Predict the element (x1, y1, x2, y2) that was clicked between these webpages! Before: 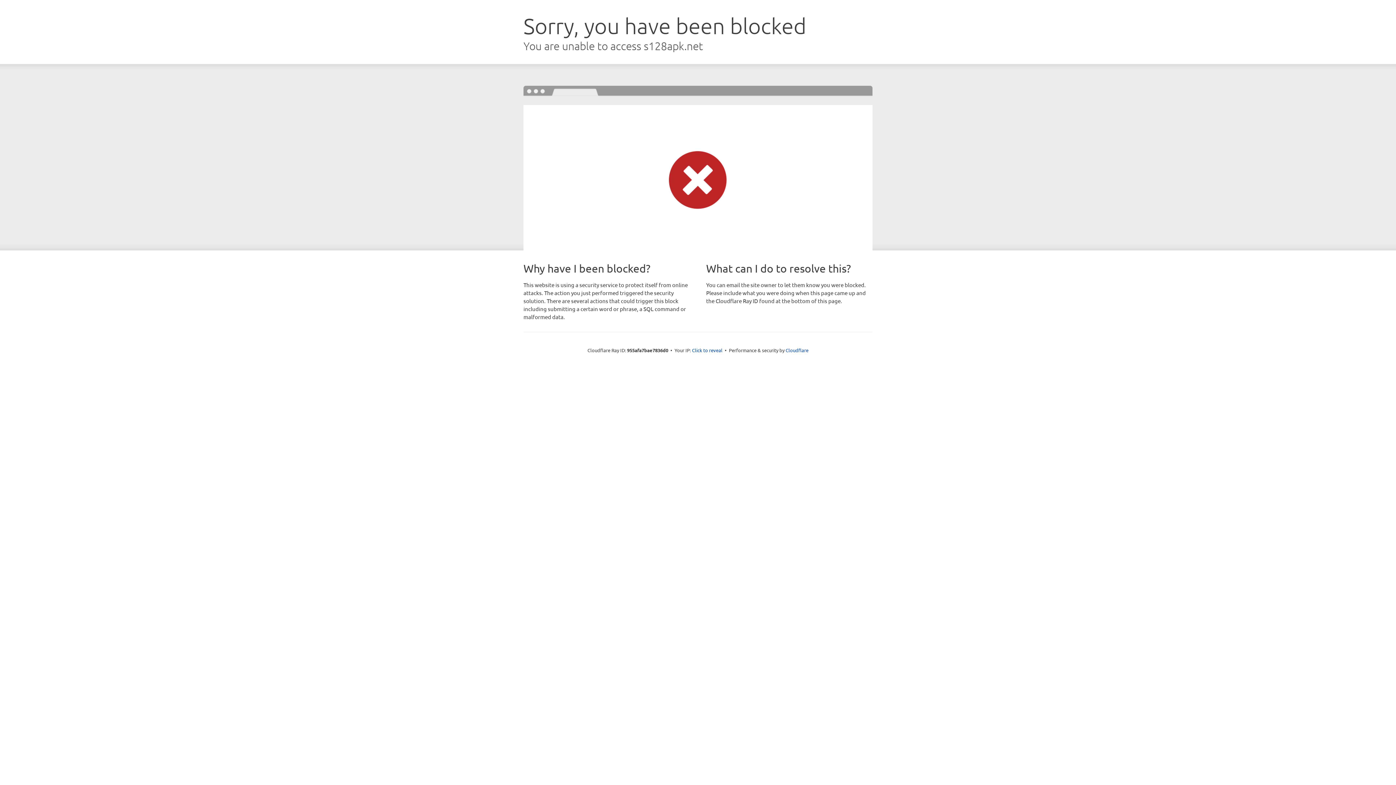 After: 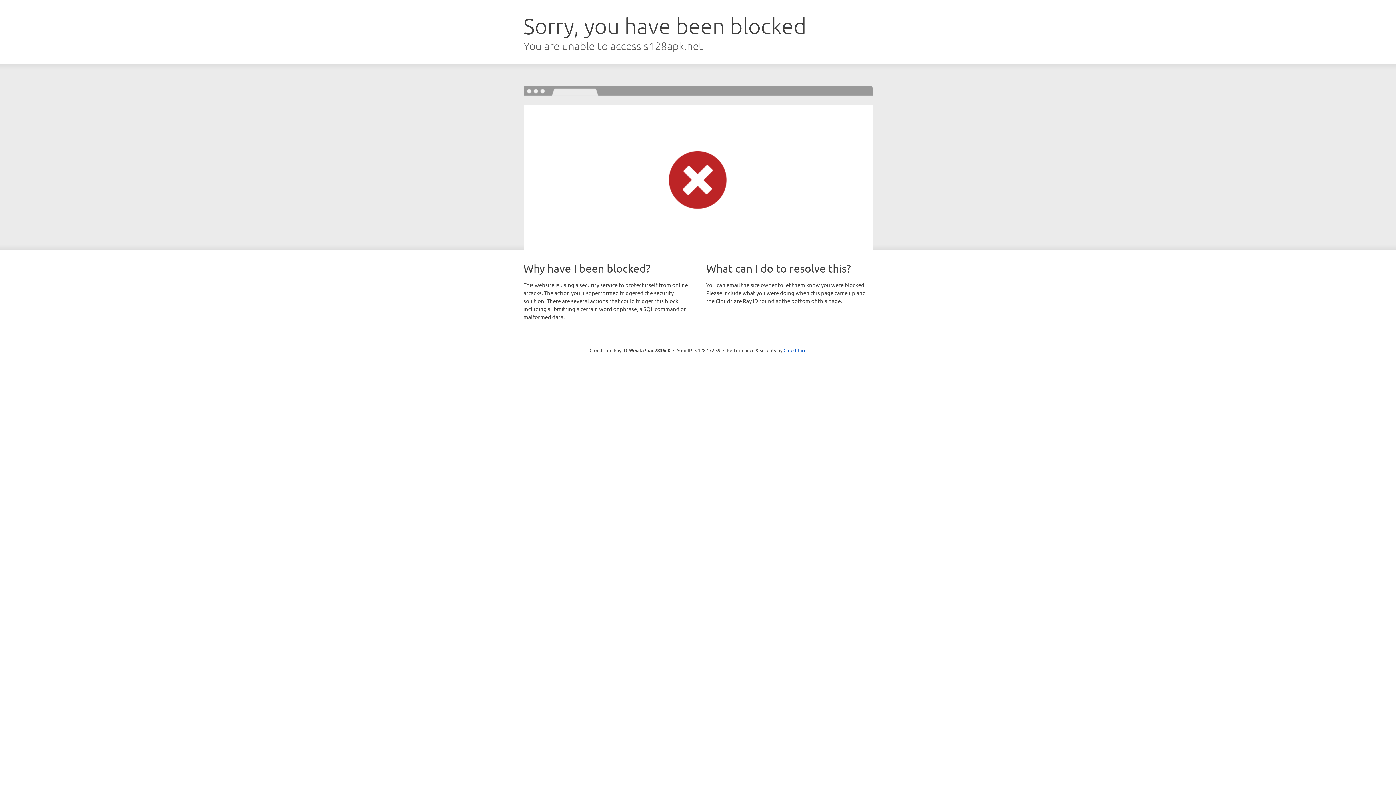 Action: label: Click to reveal bbox: (692, 346, 722, 353)